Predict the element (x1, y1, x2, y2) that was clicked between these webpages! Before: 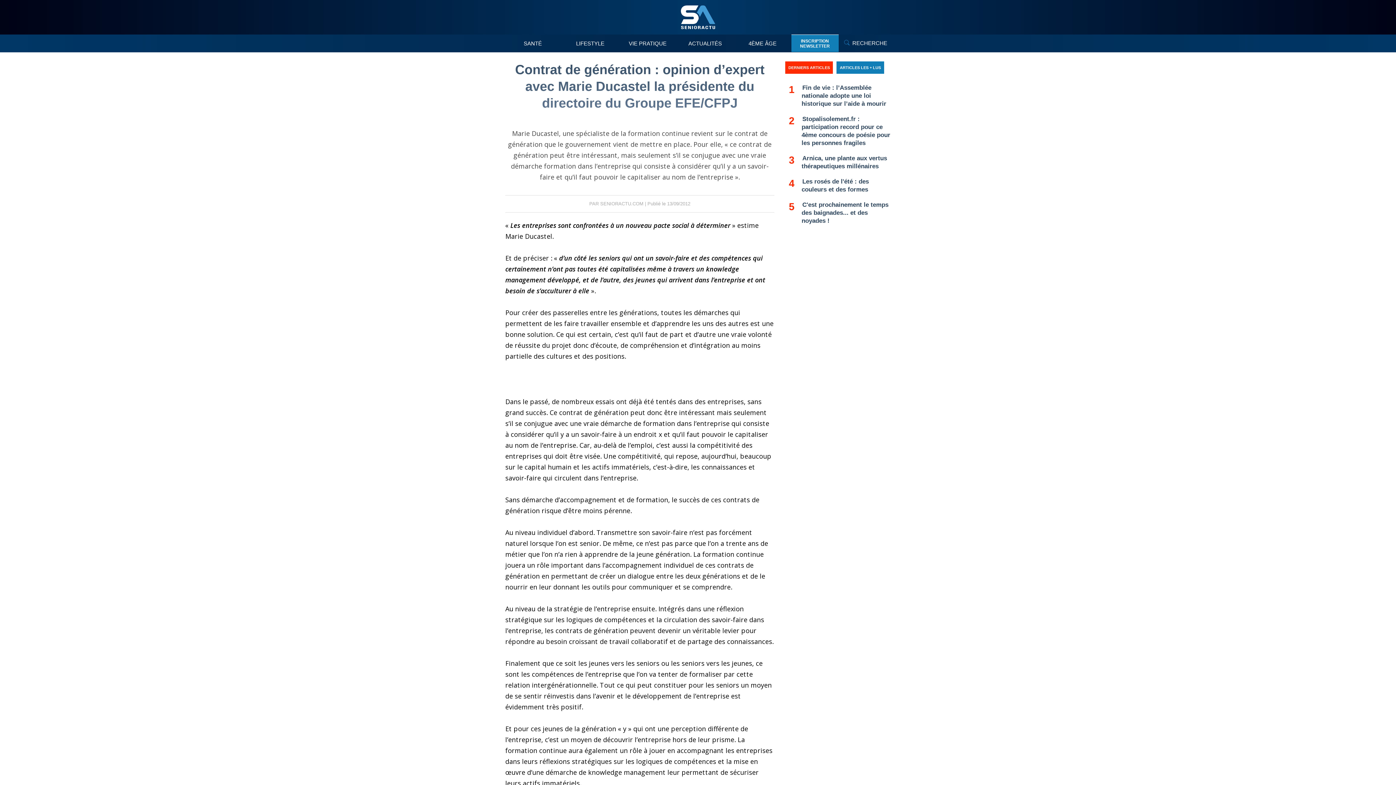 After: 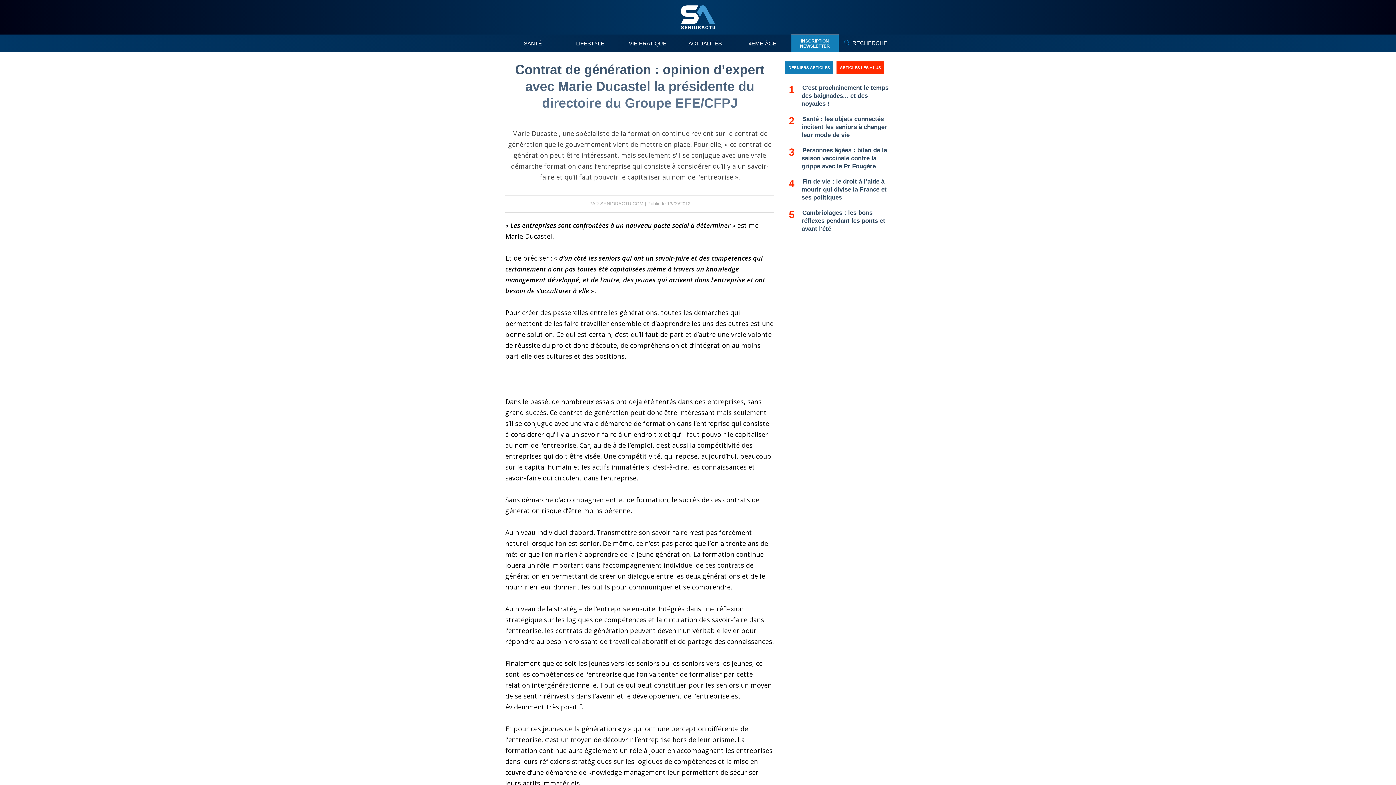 Action: label: ARTICLES LES + LUS bbox: (836, 61, 884, 73)